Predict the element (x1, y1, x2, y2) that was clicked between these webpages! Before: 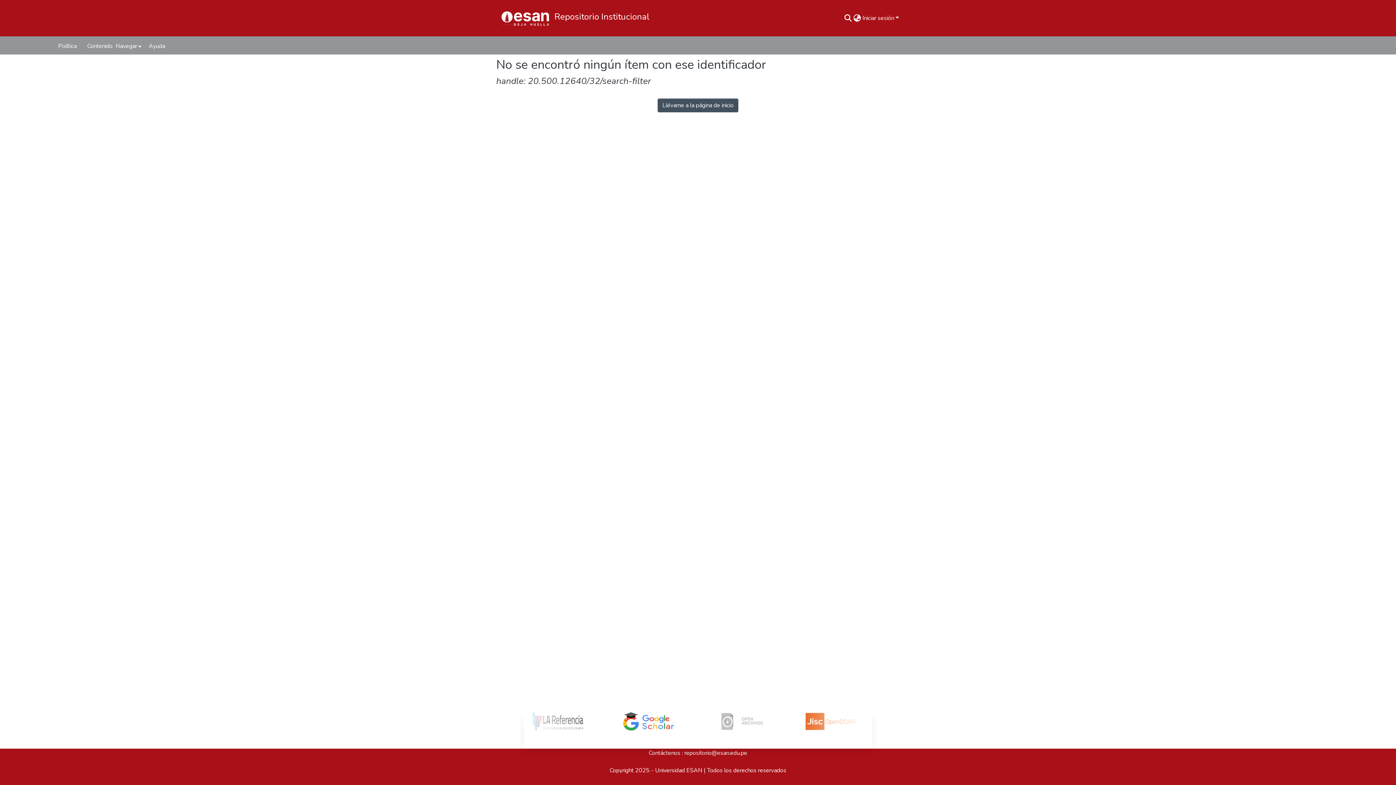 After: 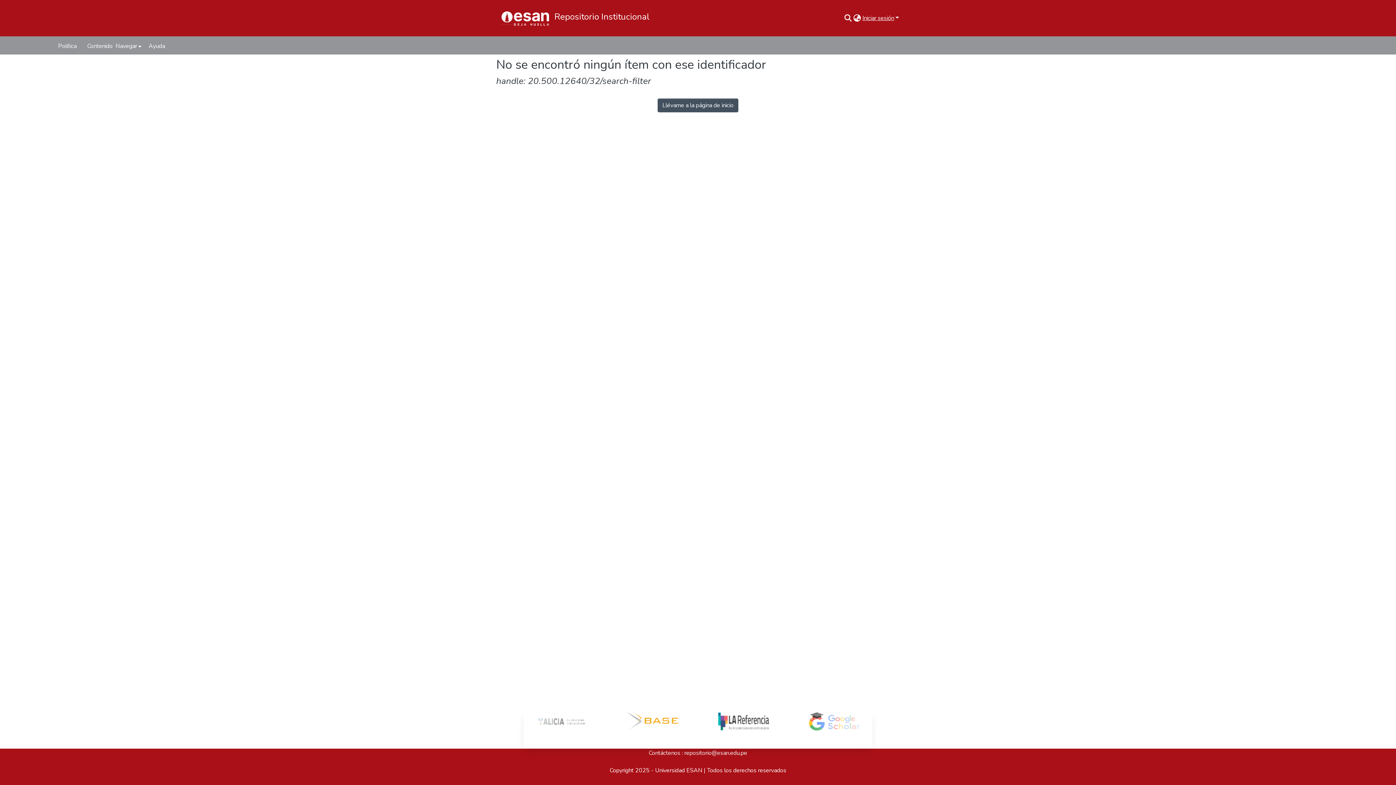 Action: bbox: (861, 14, 900, 22) label: Iniciar sesión